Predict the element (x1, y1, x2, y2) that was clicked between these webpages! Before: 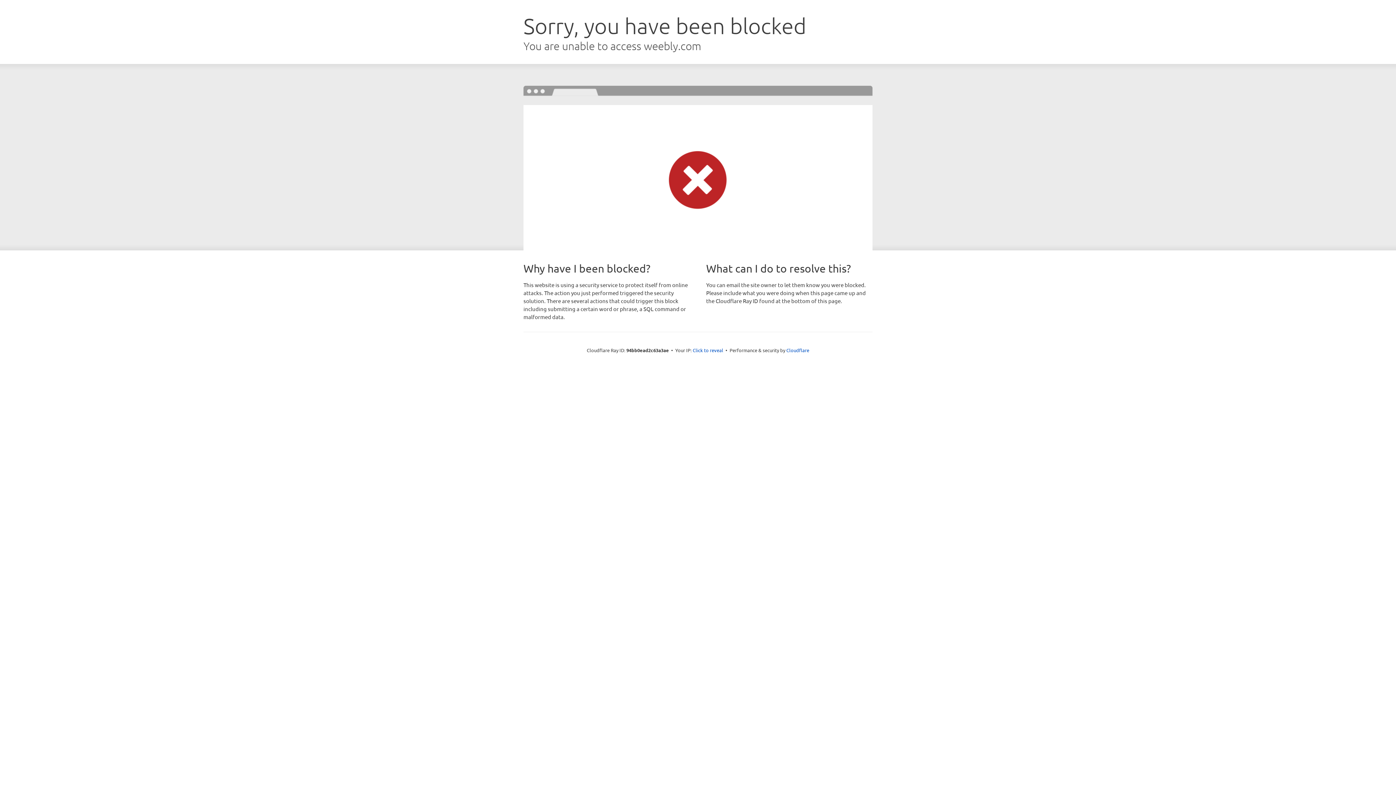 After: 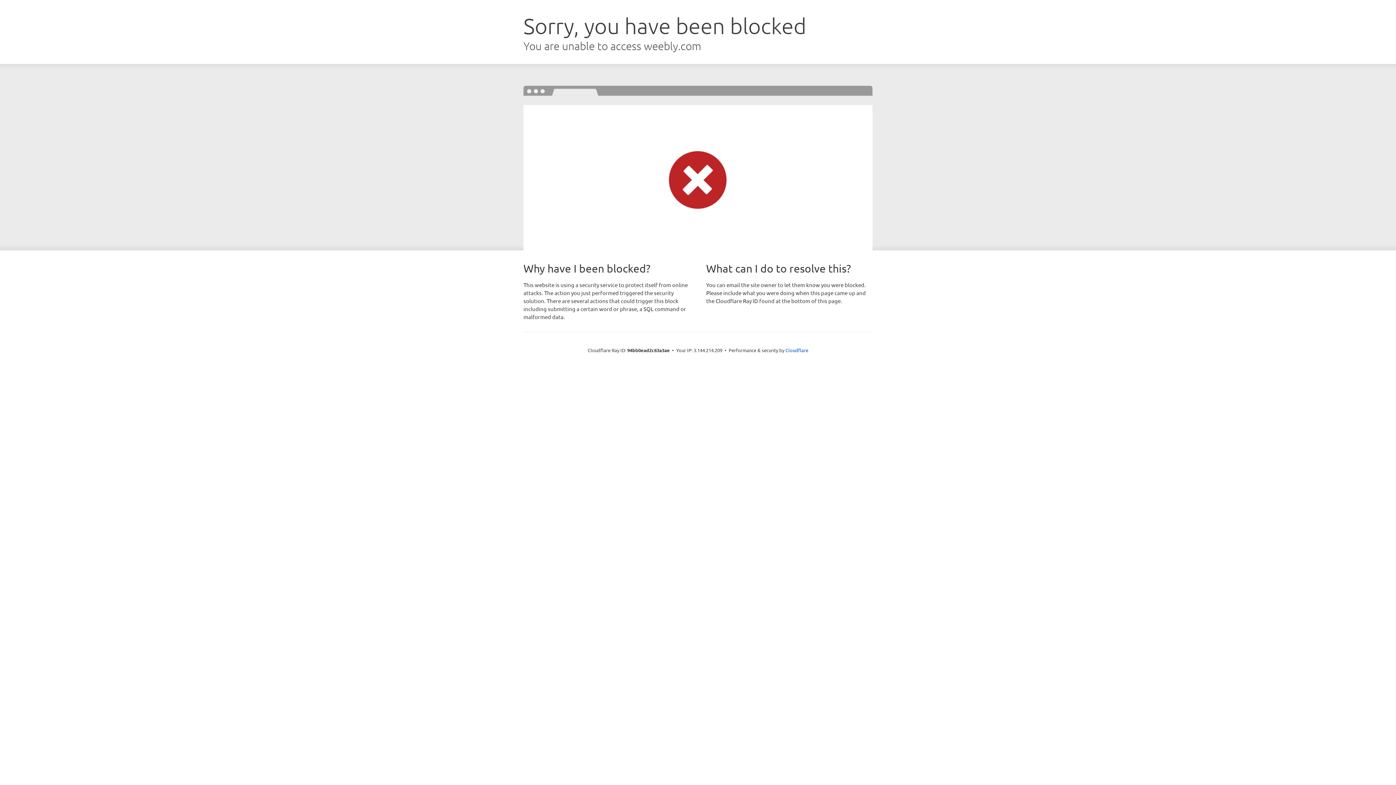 Action: label: Click to reveal bbox: (692, 346, 723, 353)